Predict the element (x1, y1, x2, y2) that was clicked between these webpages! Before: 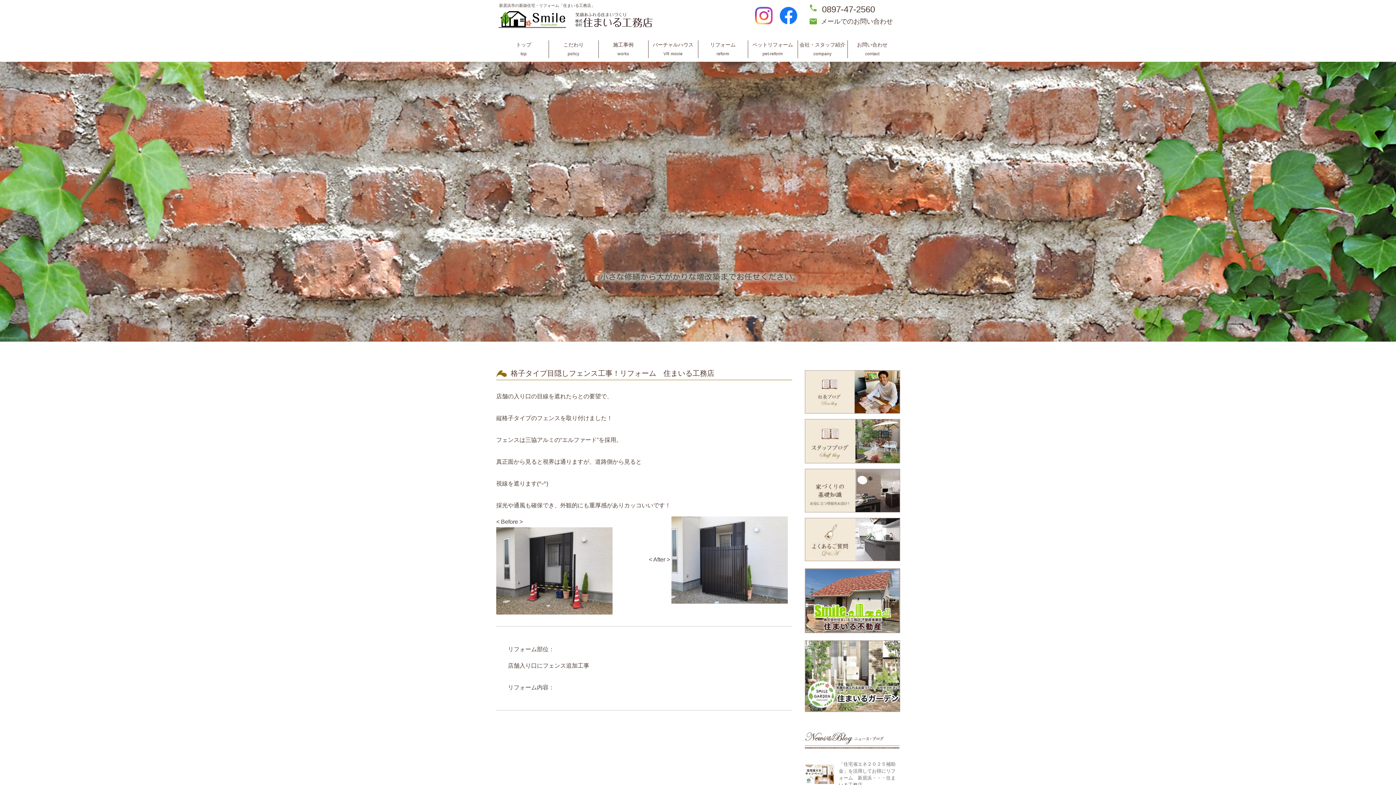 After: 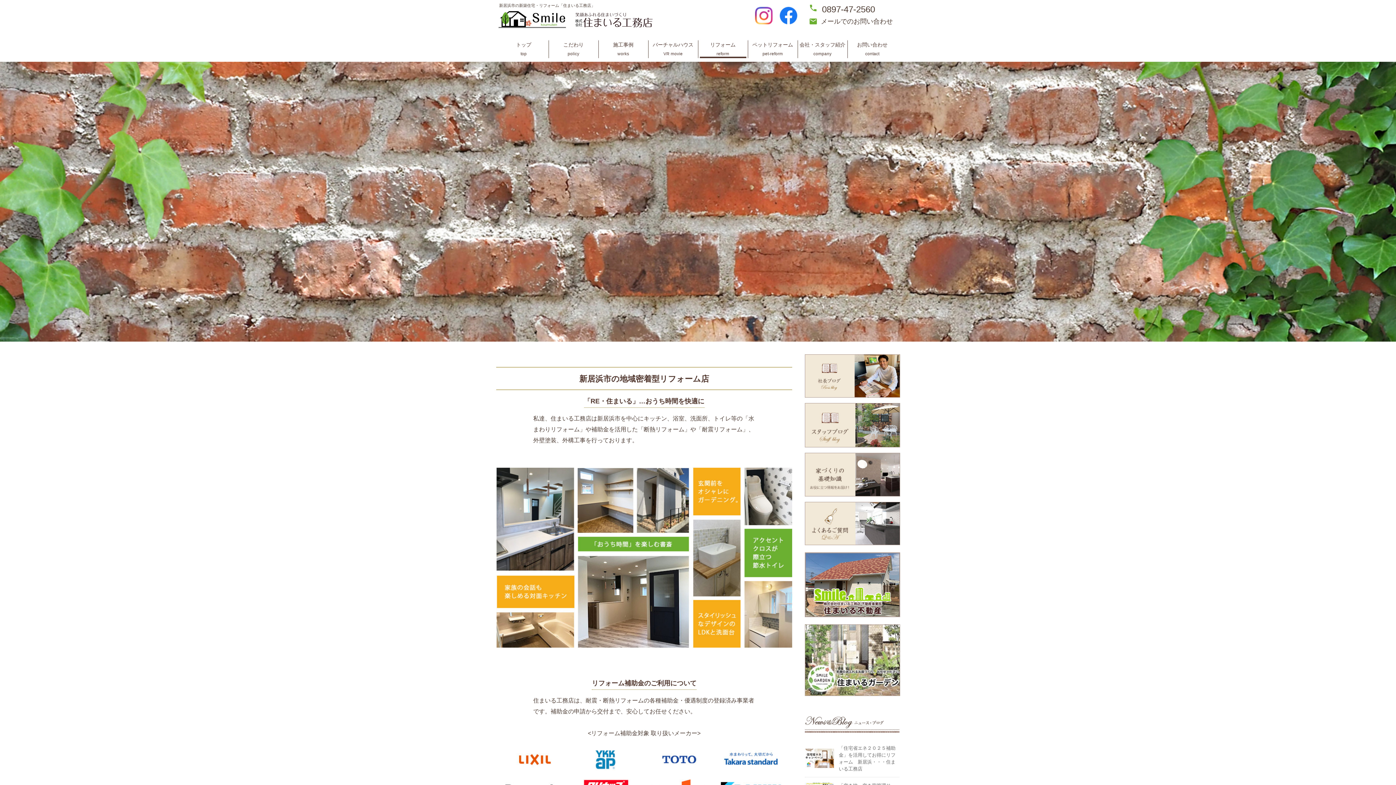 Action: label: リフォーム
reform bbox: (699, 40, 746, 58)